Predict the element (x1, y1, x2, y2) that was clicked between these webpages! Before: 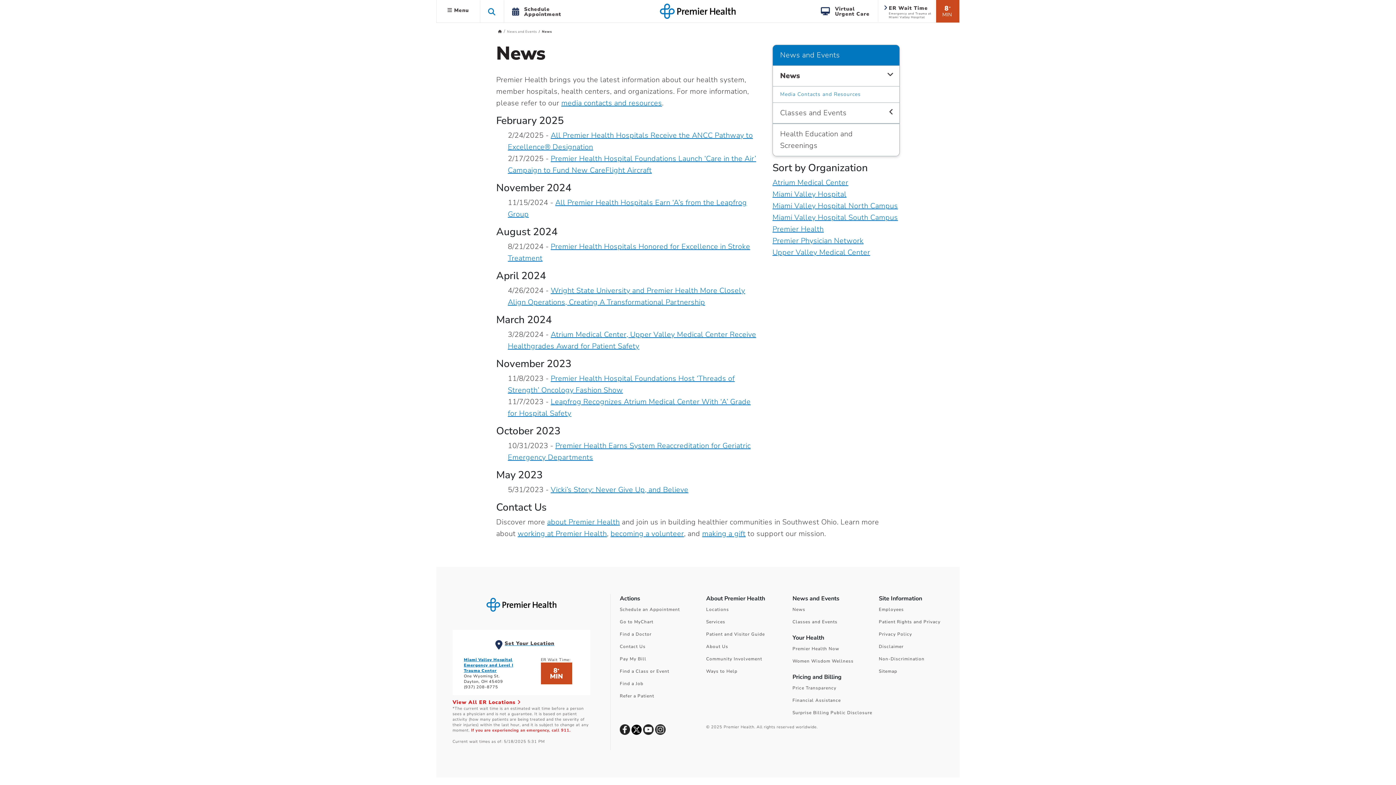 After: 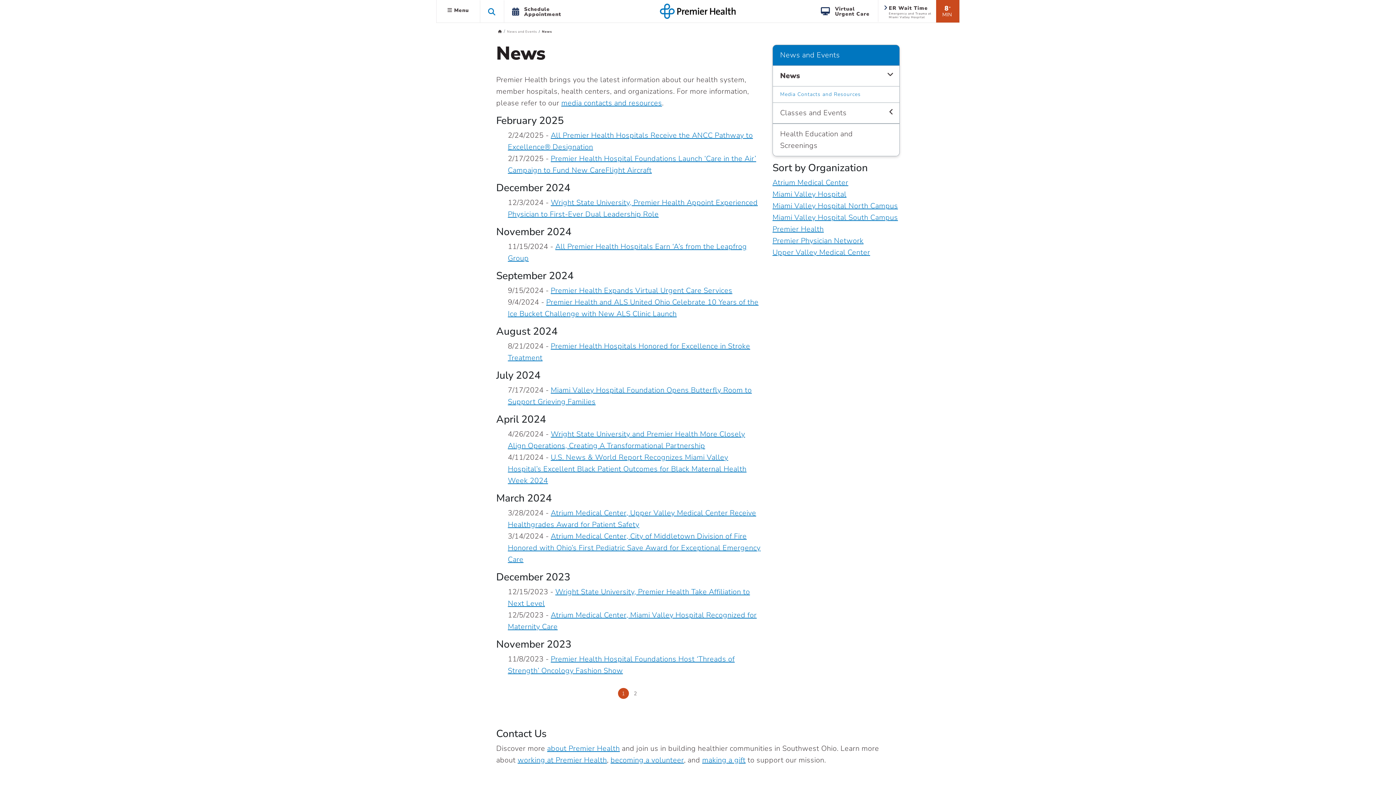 Action: label: Premier Health bbox: (772, 224, 824, 234)